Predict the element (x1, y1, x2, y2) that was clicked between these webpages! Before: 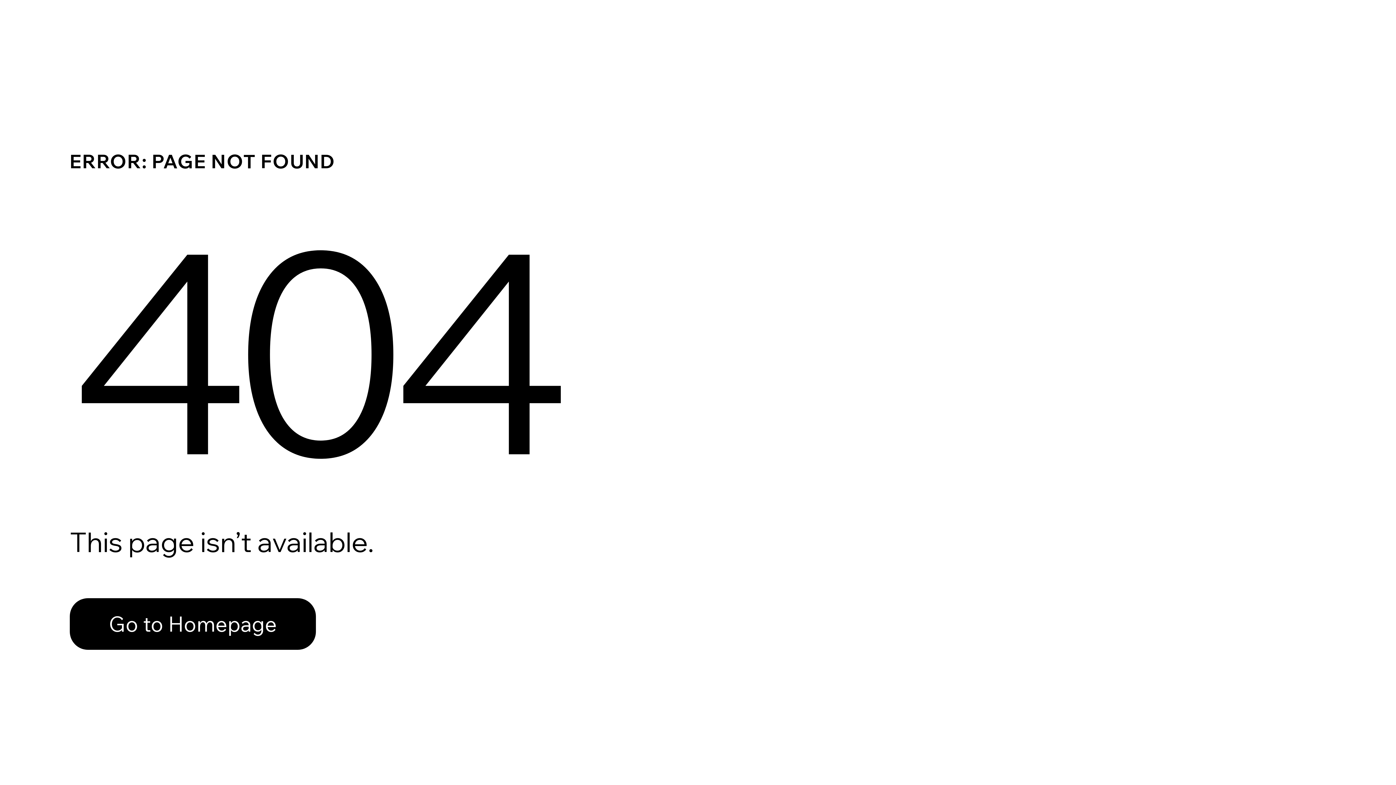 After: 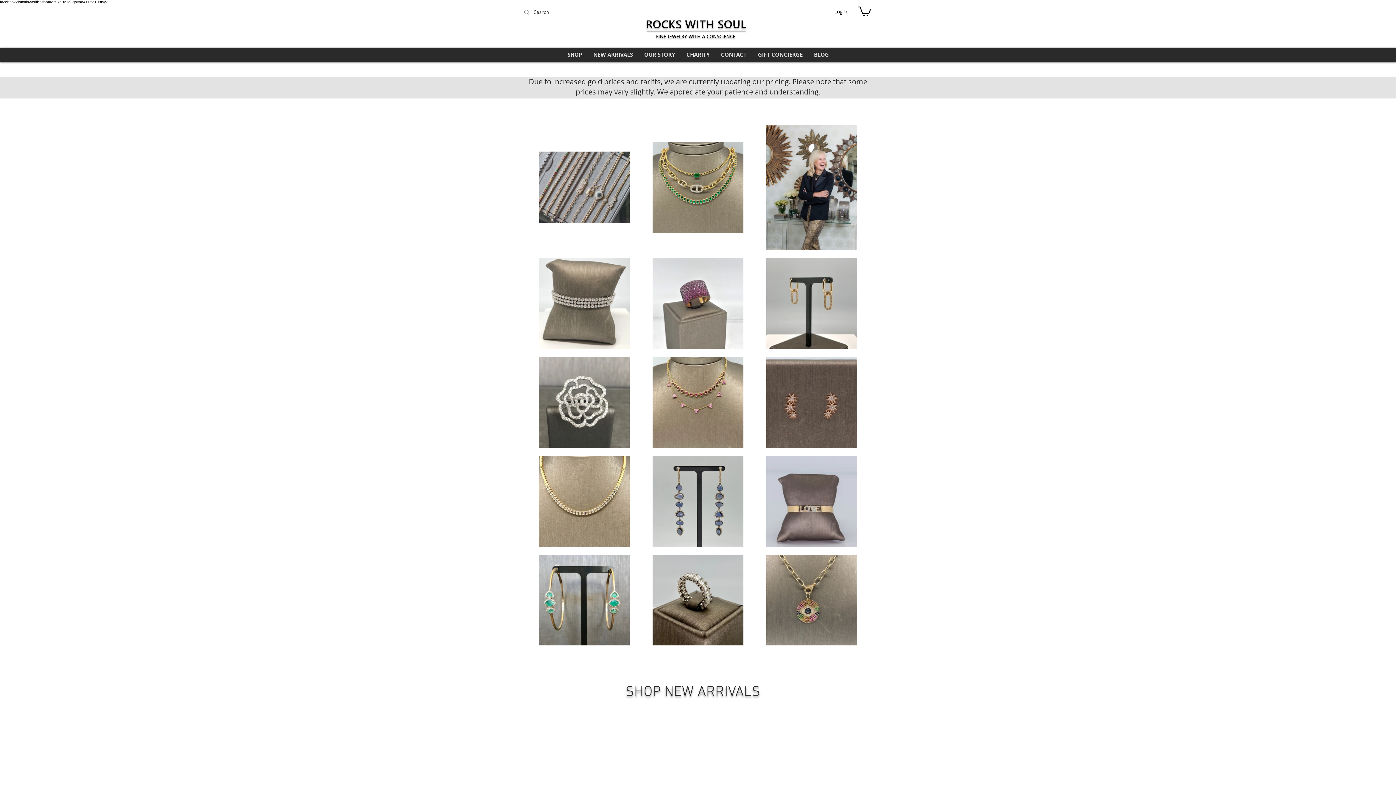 Action: label: Go to Homepage bbox: (69, 598, 316, 650)